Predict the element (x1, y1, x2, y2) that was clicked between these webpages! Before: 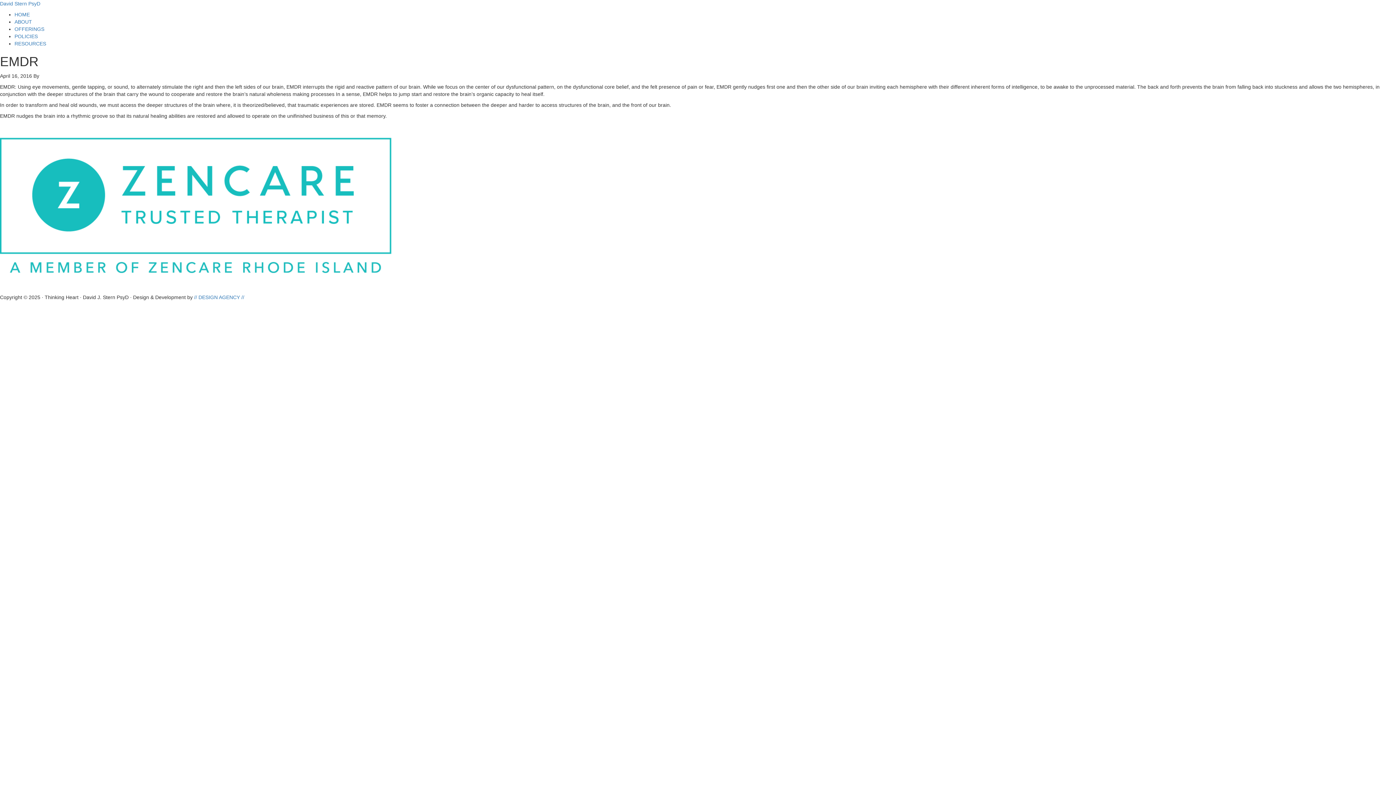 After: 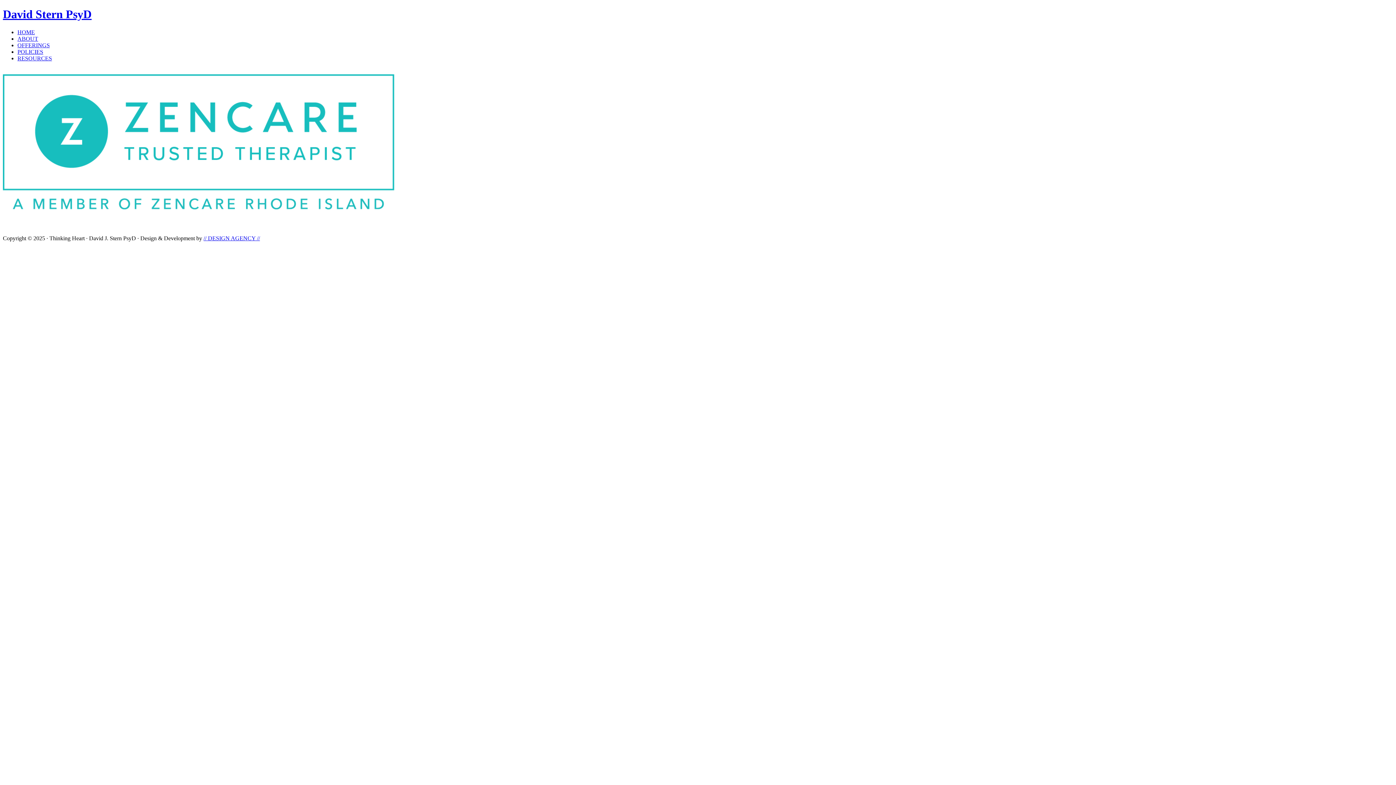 Action: bbox: (0, 0, 40, 6) label: David Stern PsyD